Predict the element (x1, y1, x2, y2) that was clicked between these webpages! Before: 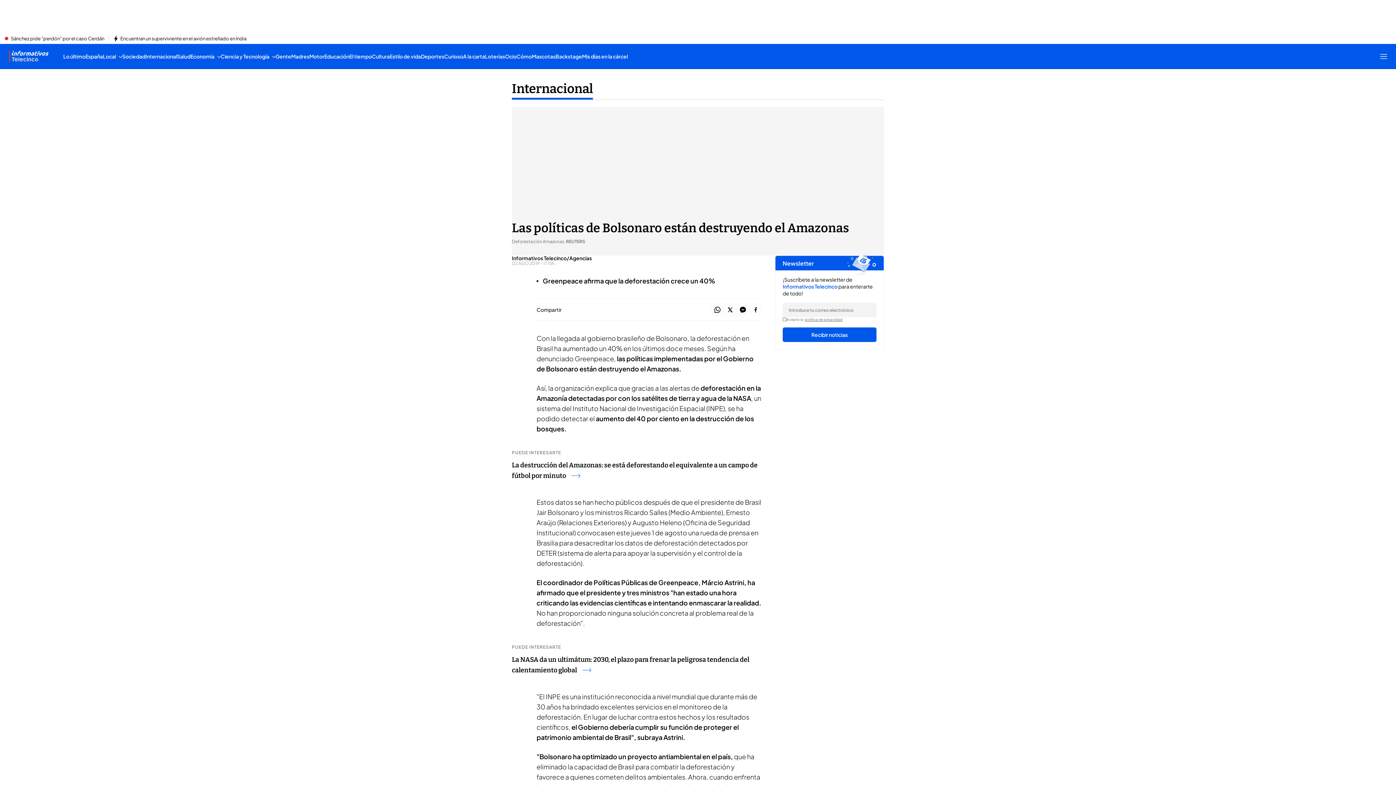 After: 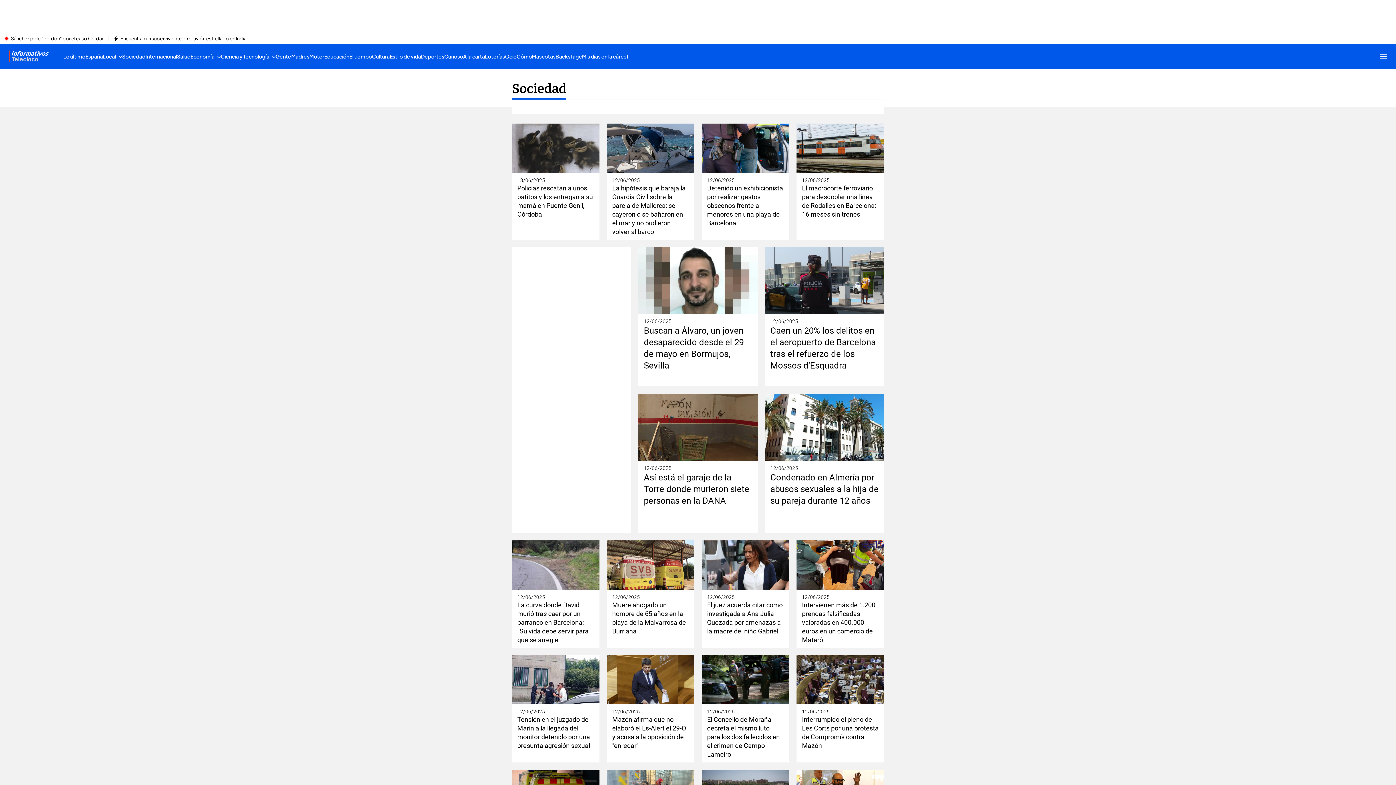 Action: bbox: (122, 44, 145, 68) label: Sociedad